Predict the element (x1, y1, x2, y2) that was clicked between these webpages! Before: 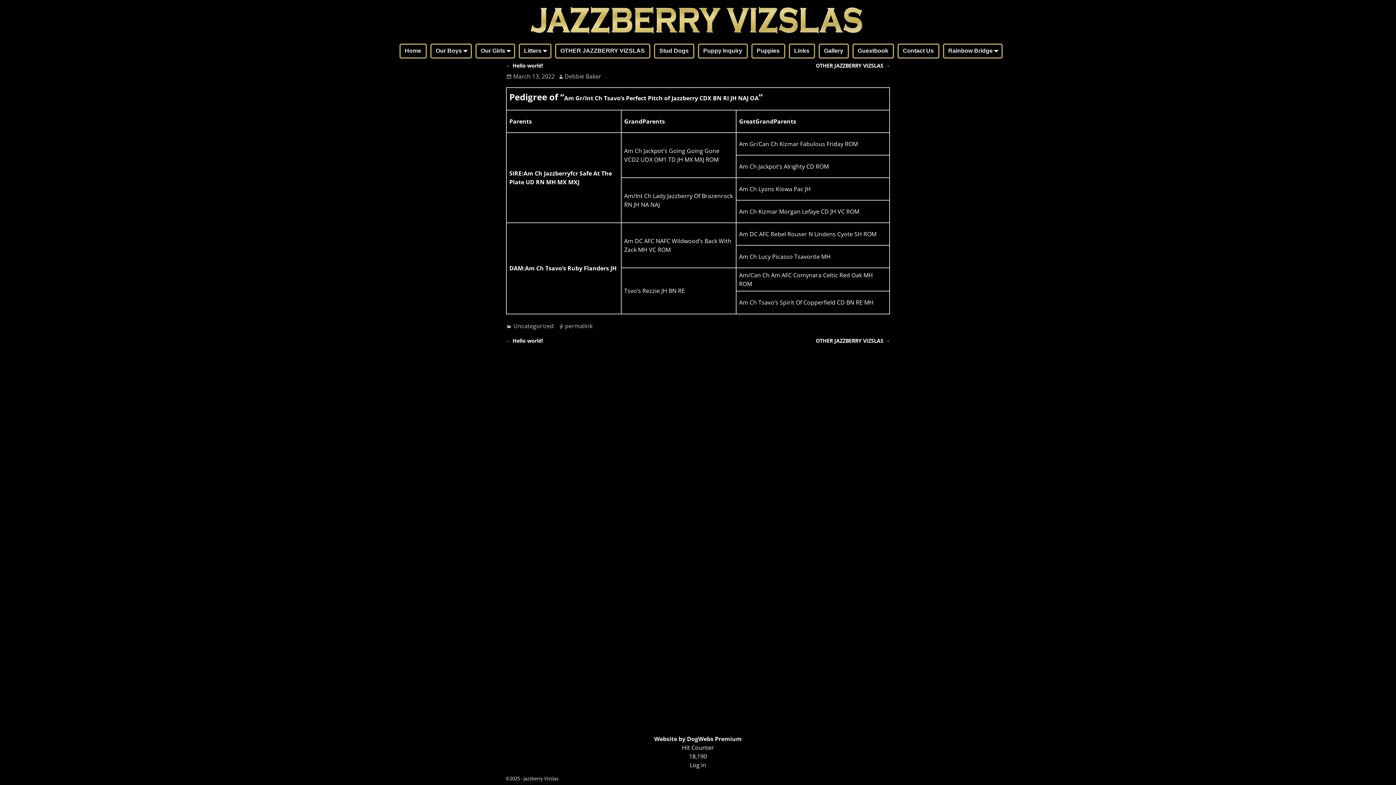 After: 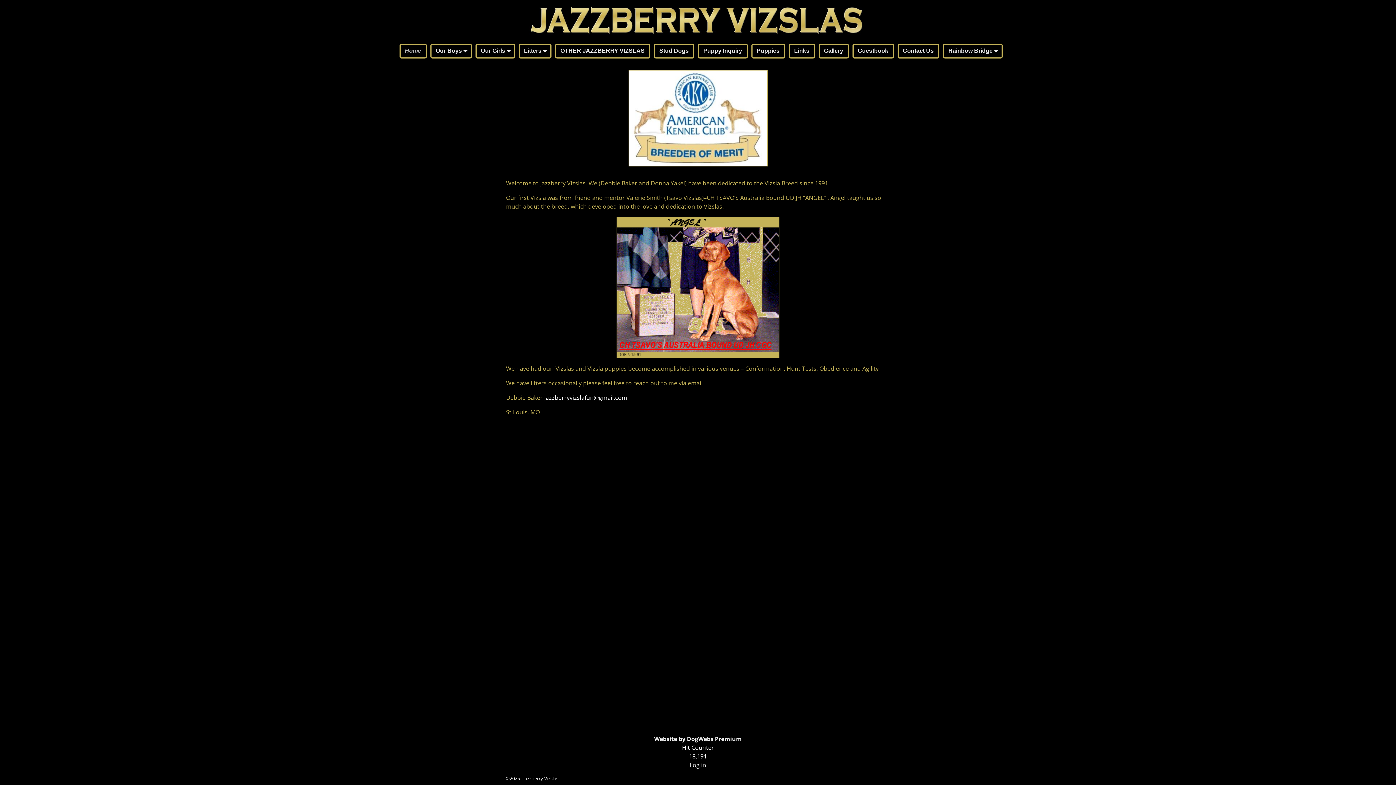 Action: label: Jazzberry Vizslas bbox: (523, 775, 558, 782)